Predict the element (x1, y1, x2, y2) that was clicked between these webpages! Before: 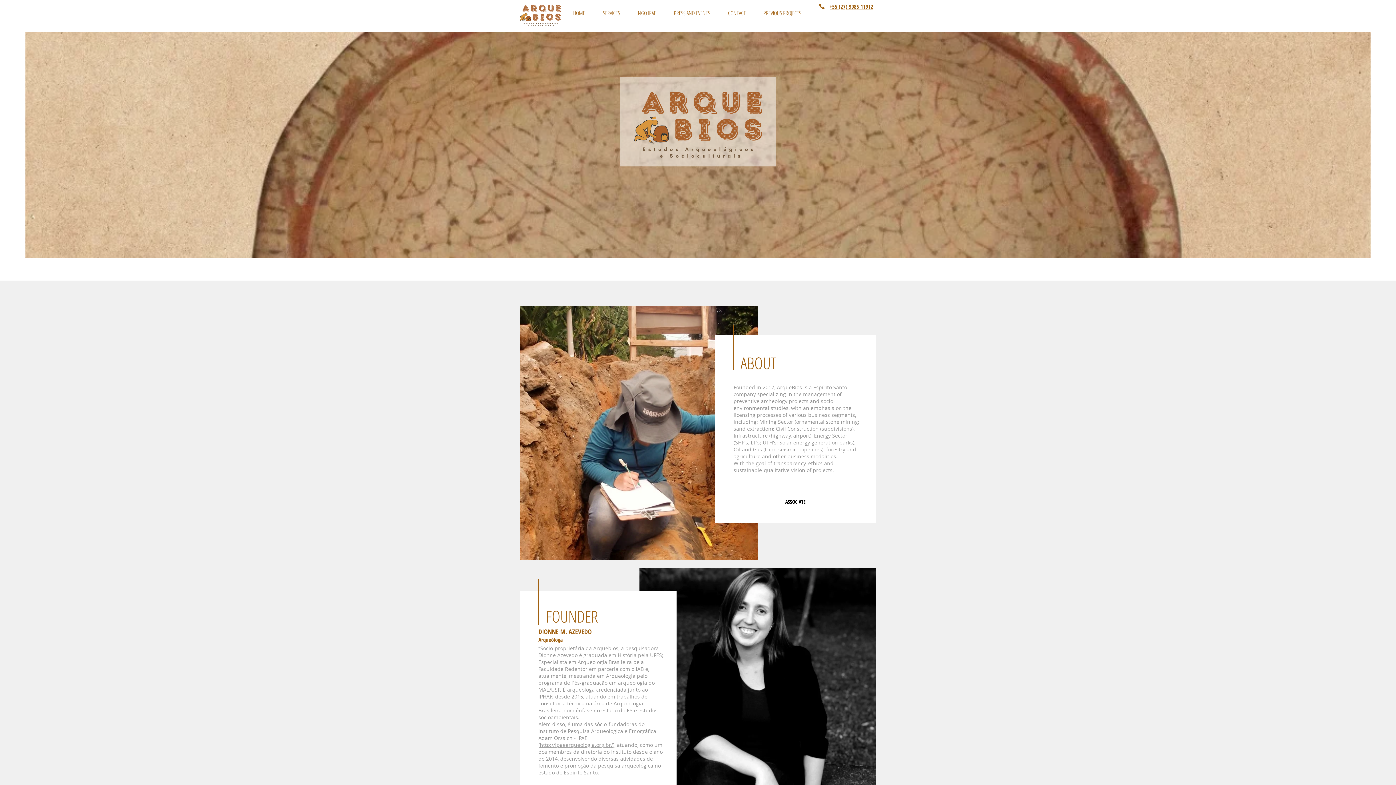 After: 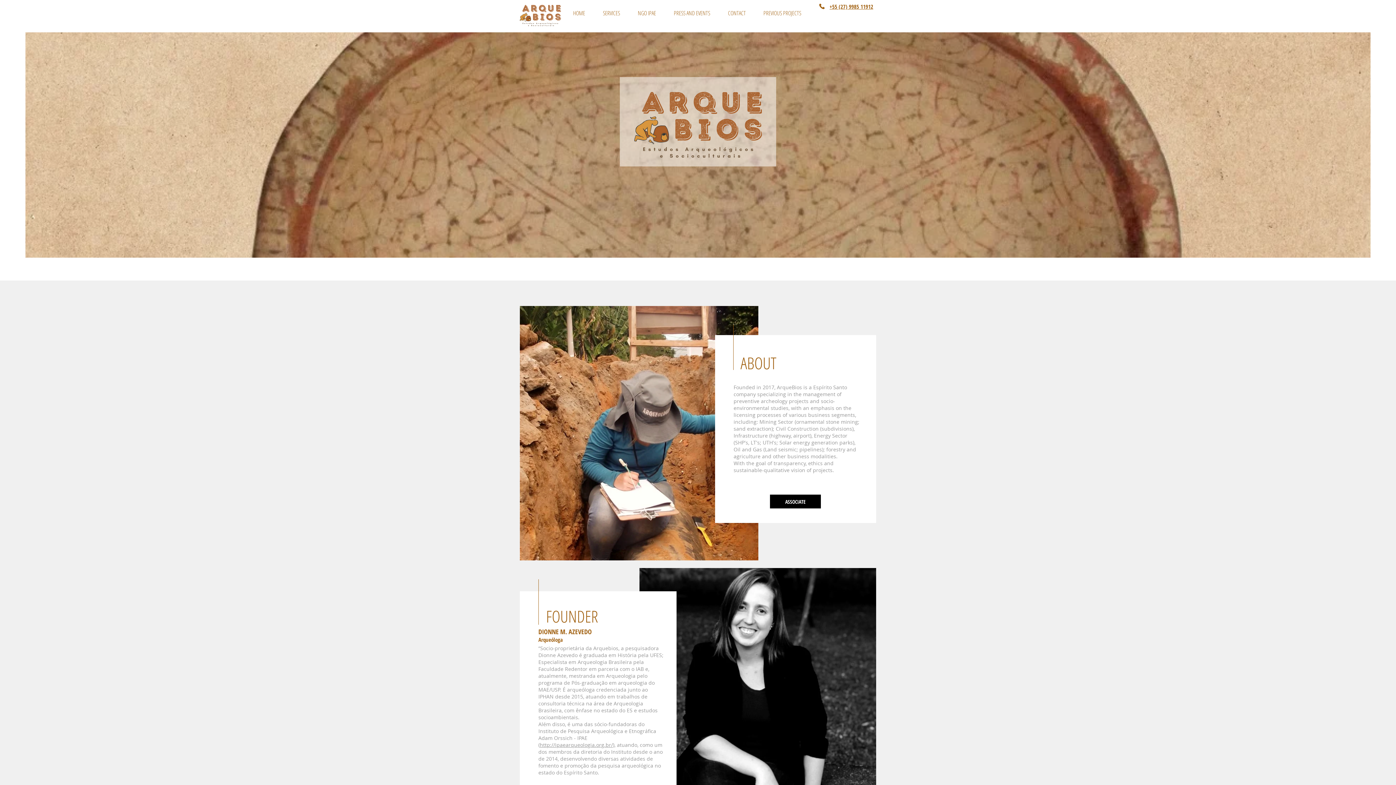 Action: label: ASSOCIATE bbox: (769, 494, 821, 509)